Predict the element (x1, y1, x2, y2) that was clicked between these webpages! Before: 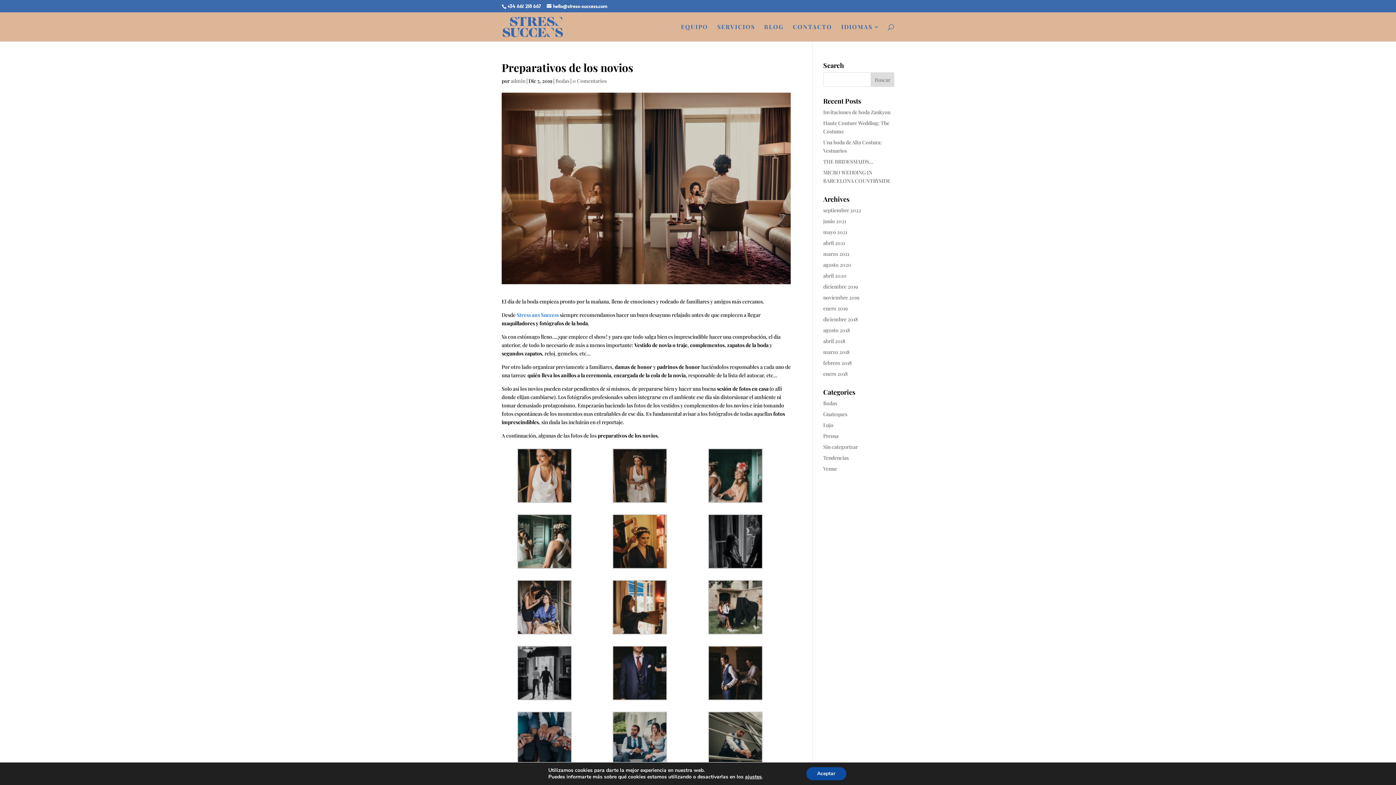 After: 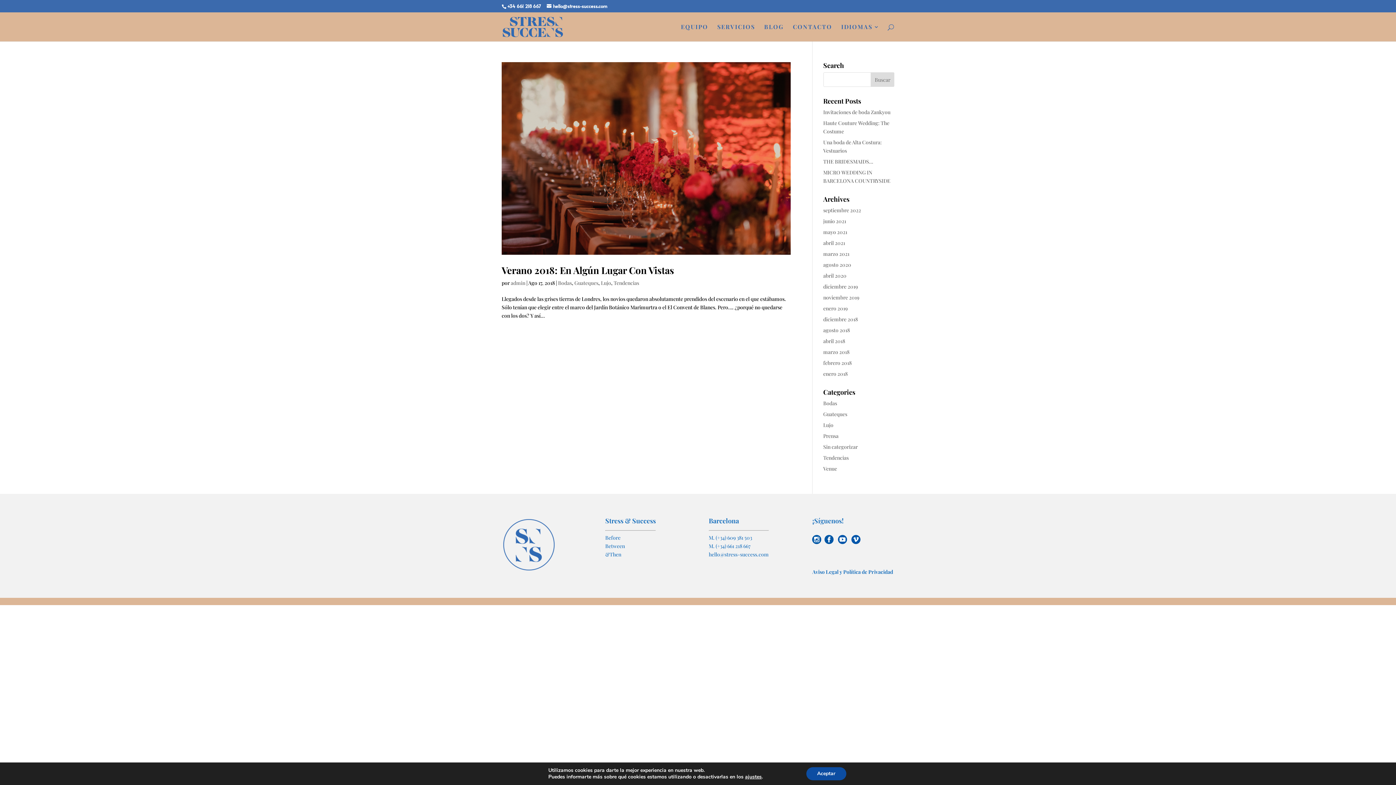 Action: bbox: (823, 326, 850, 333) label: agosto 2018